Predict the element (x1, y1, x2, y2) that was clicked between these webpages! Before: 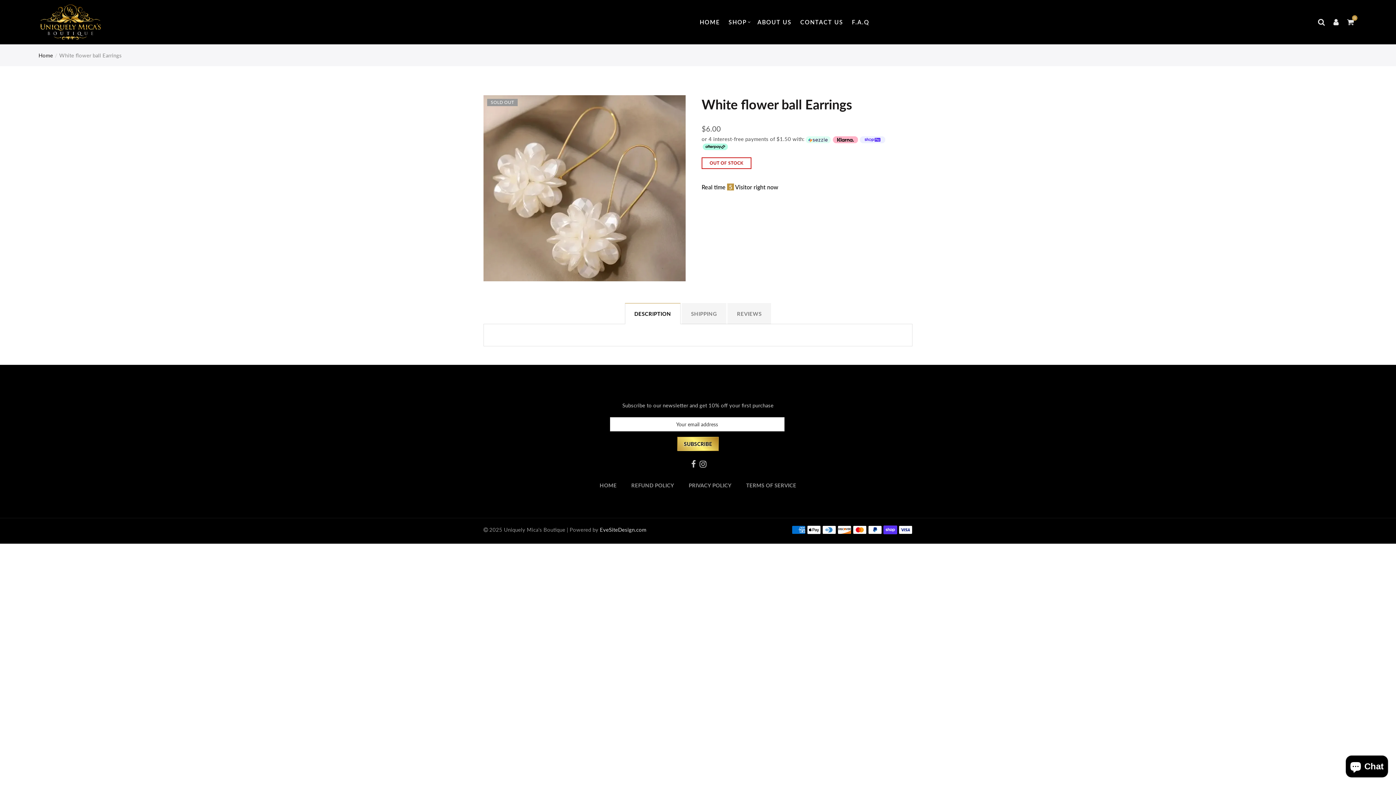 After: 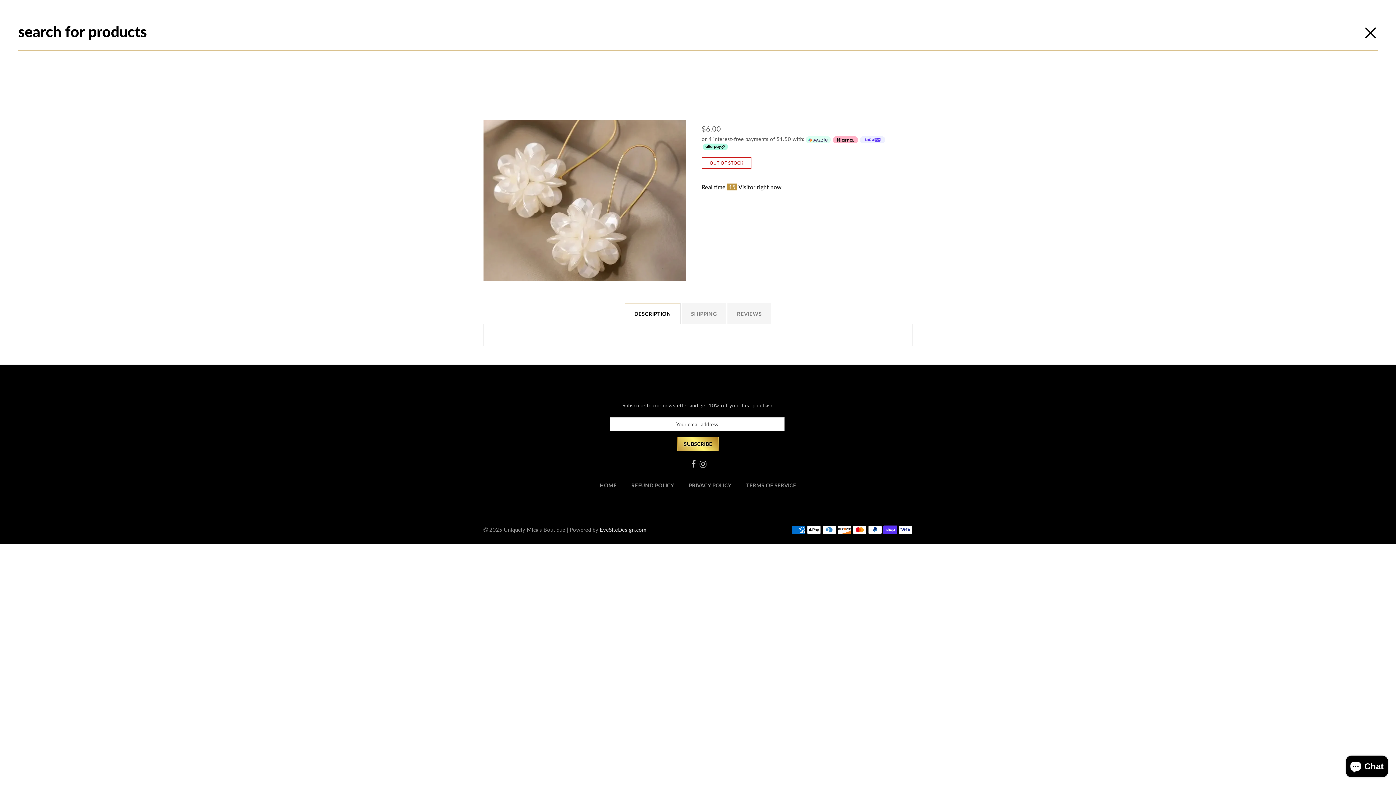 Action: bbox: (1316, 16, 1327, 27)